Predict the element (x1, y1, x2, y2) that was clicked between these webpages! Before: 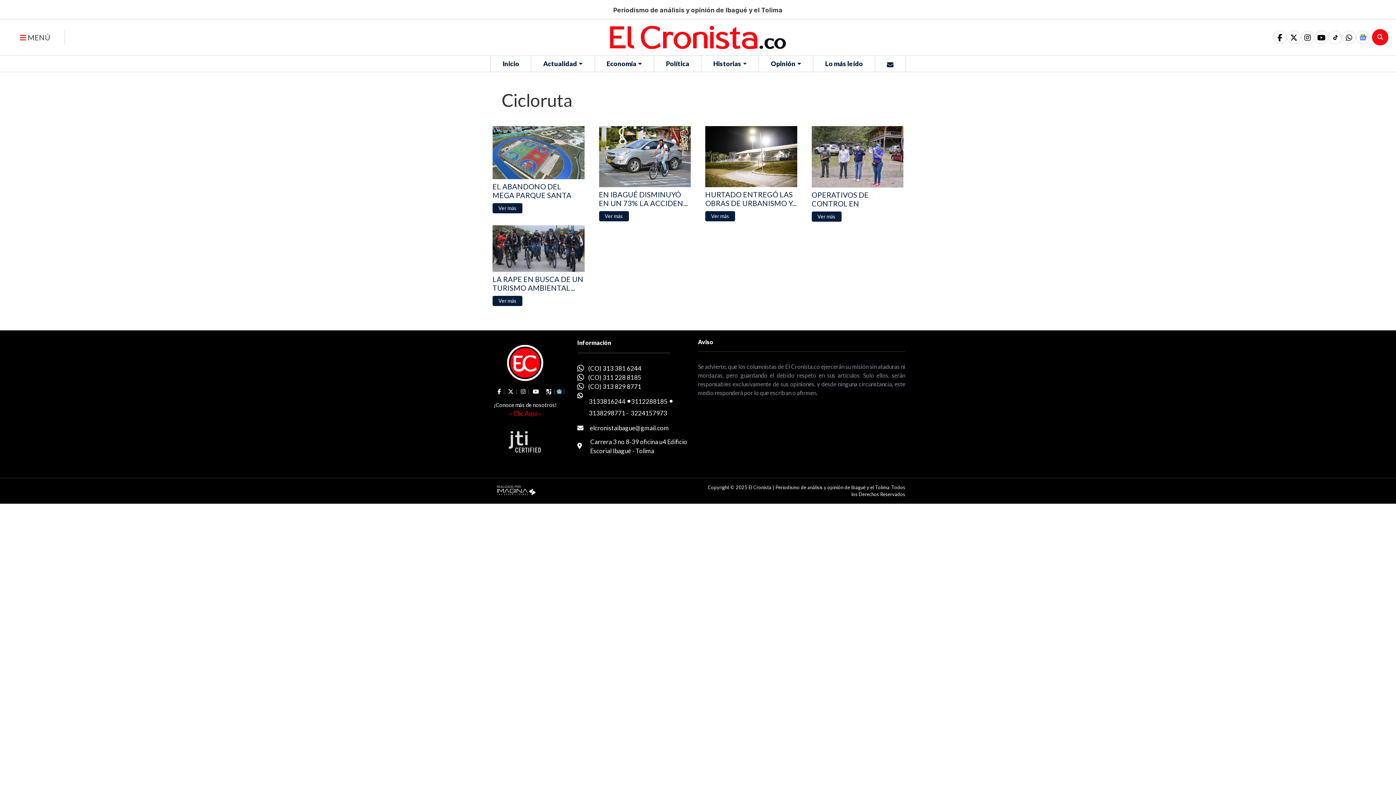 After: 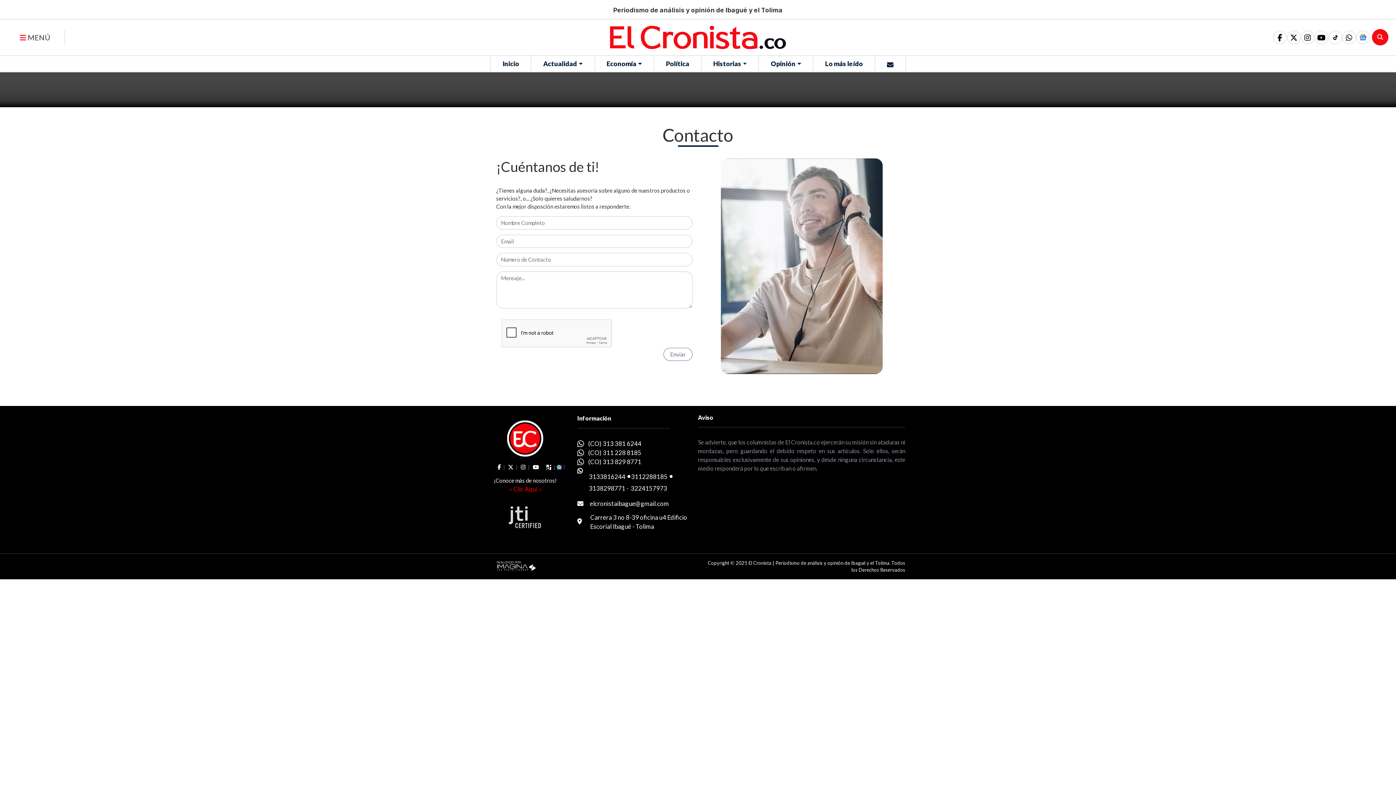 Action: bbox: (875, 56, 905, 70)